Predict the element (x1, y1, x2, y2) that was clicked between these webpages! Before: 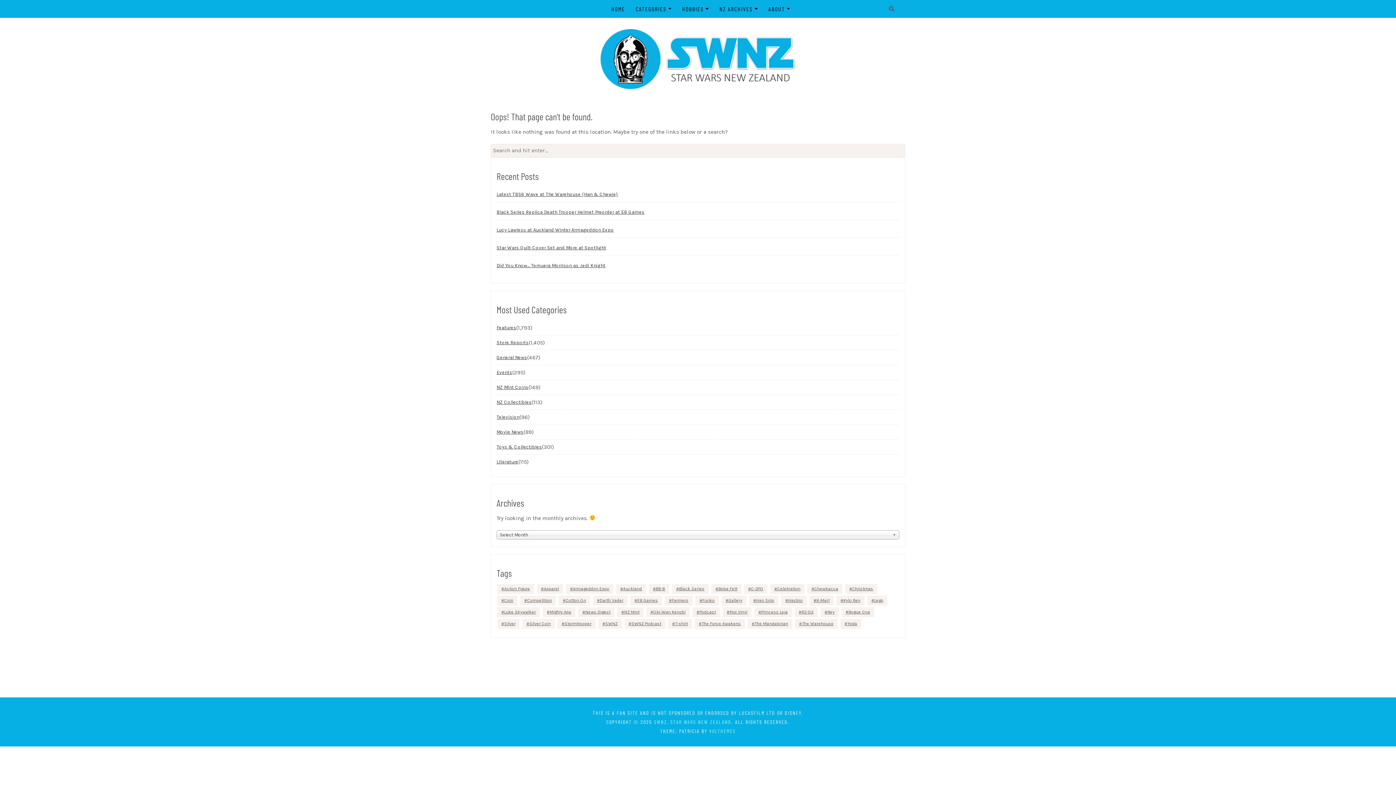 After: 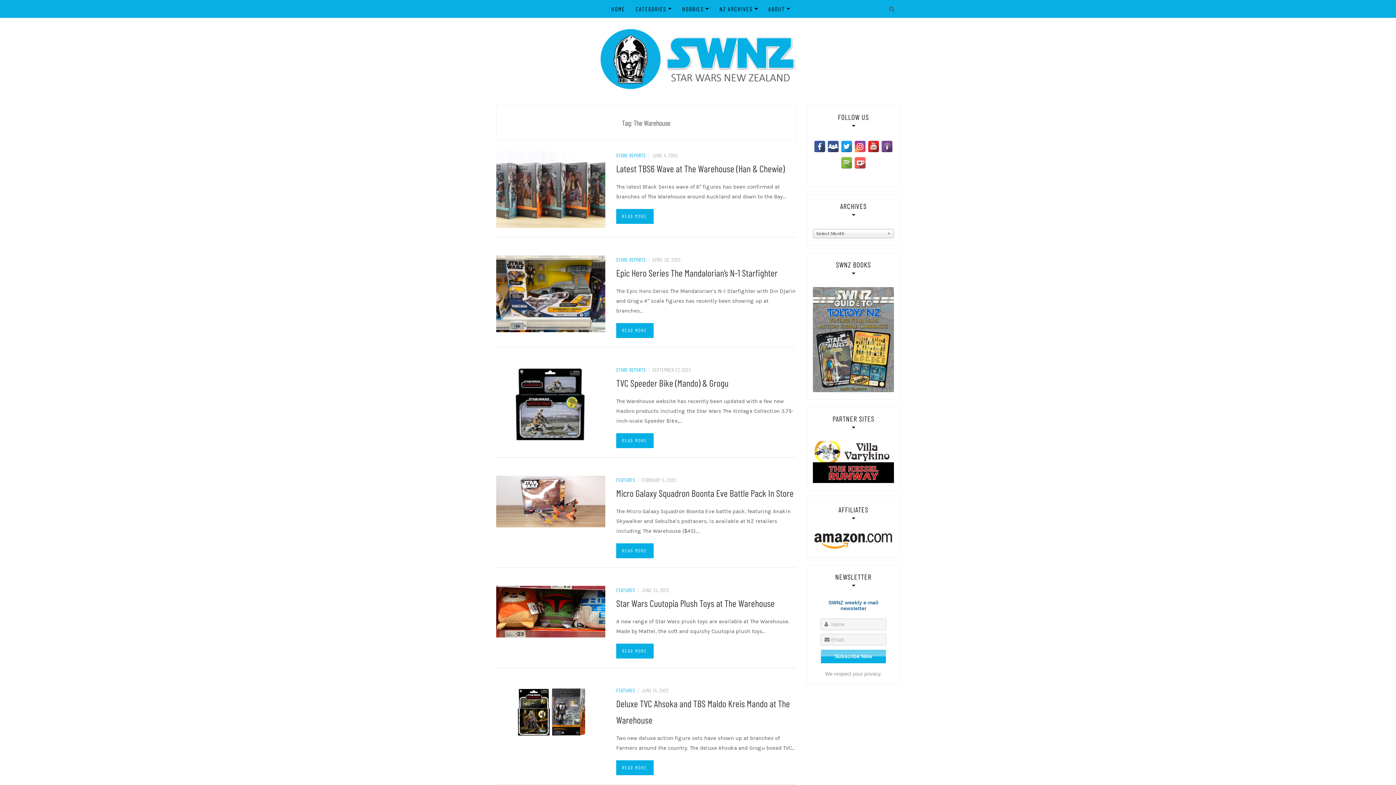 Action: bbox: (795, 619, 837, 629) label: The Warehouse (186 items)